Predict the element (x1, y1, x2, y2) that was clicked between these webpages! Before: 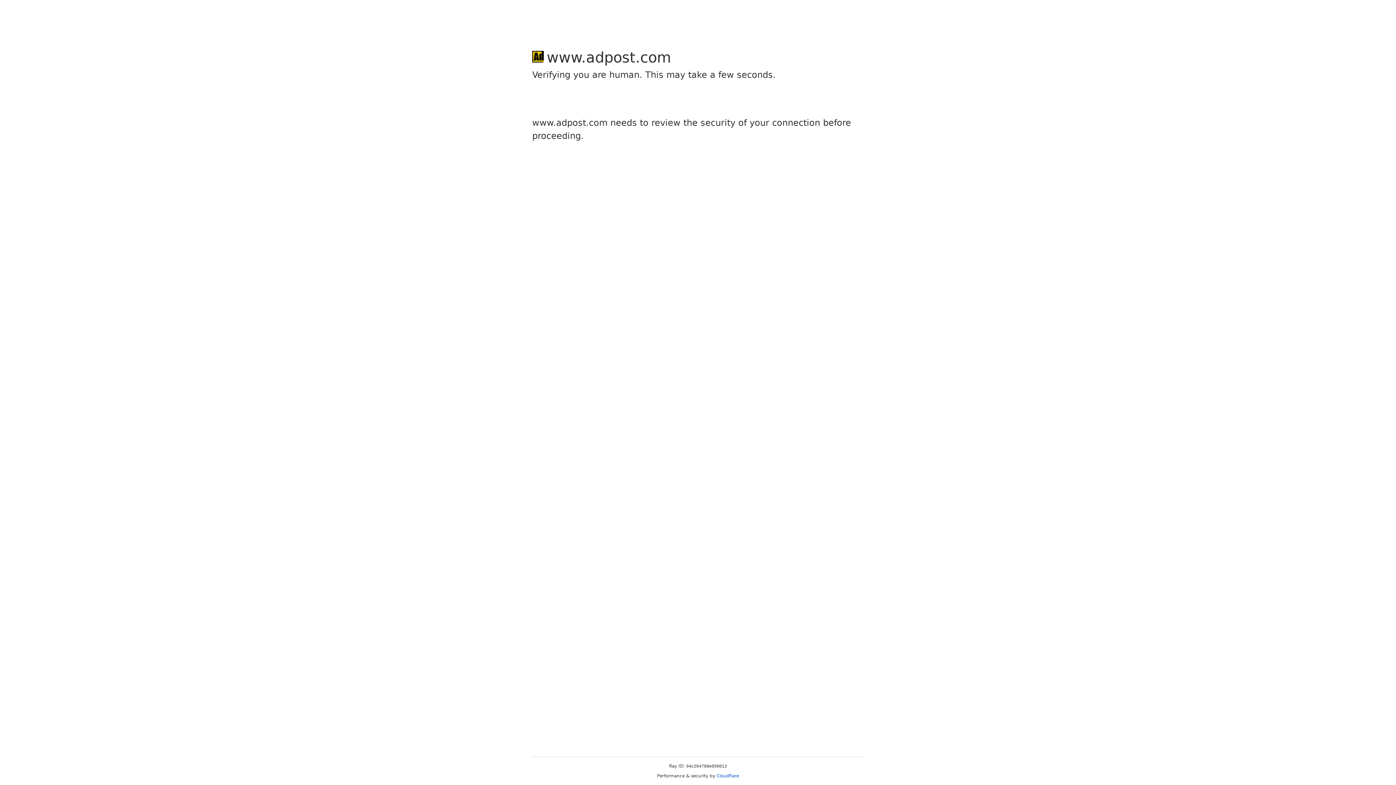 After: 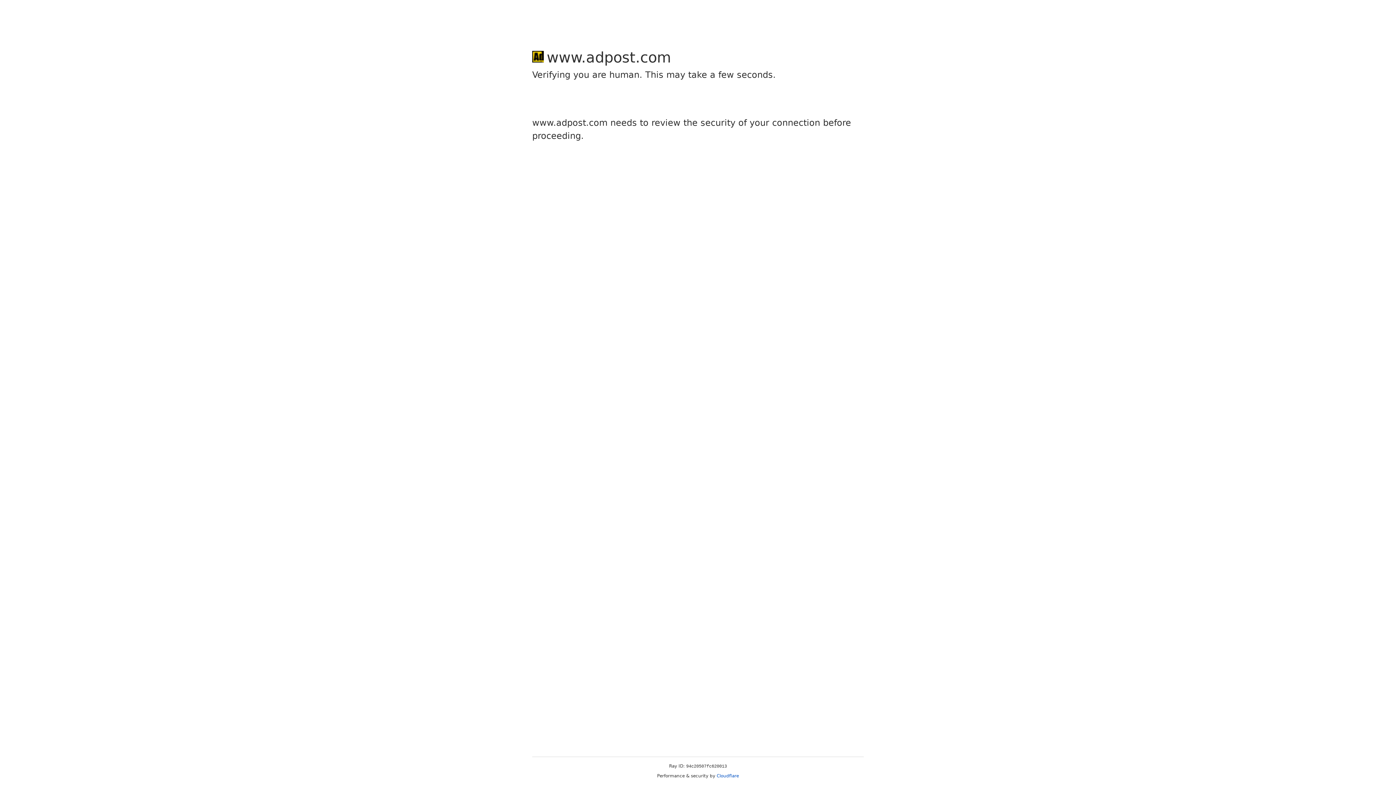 Action: bbox: (716, 773, 739, 778) label: Cloudflare